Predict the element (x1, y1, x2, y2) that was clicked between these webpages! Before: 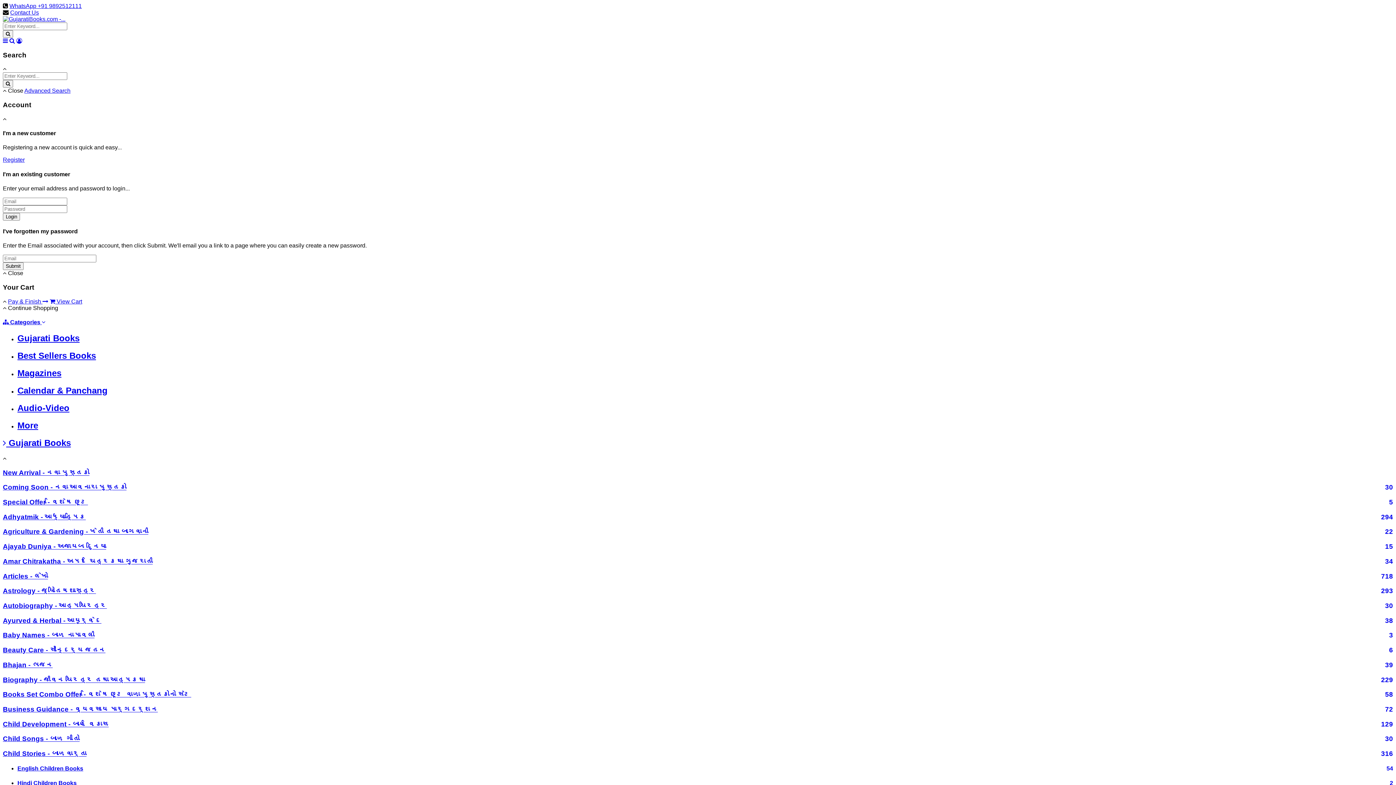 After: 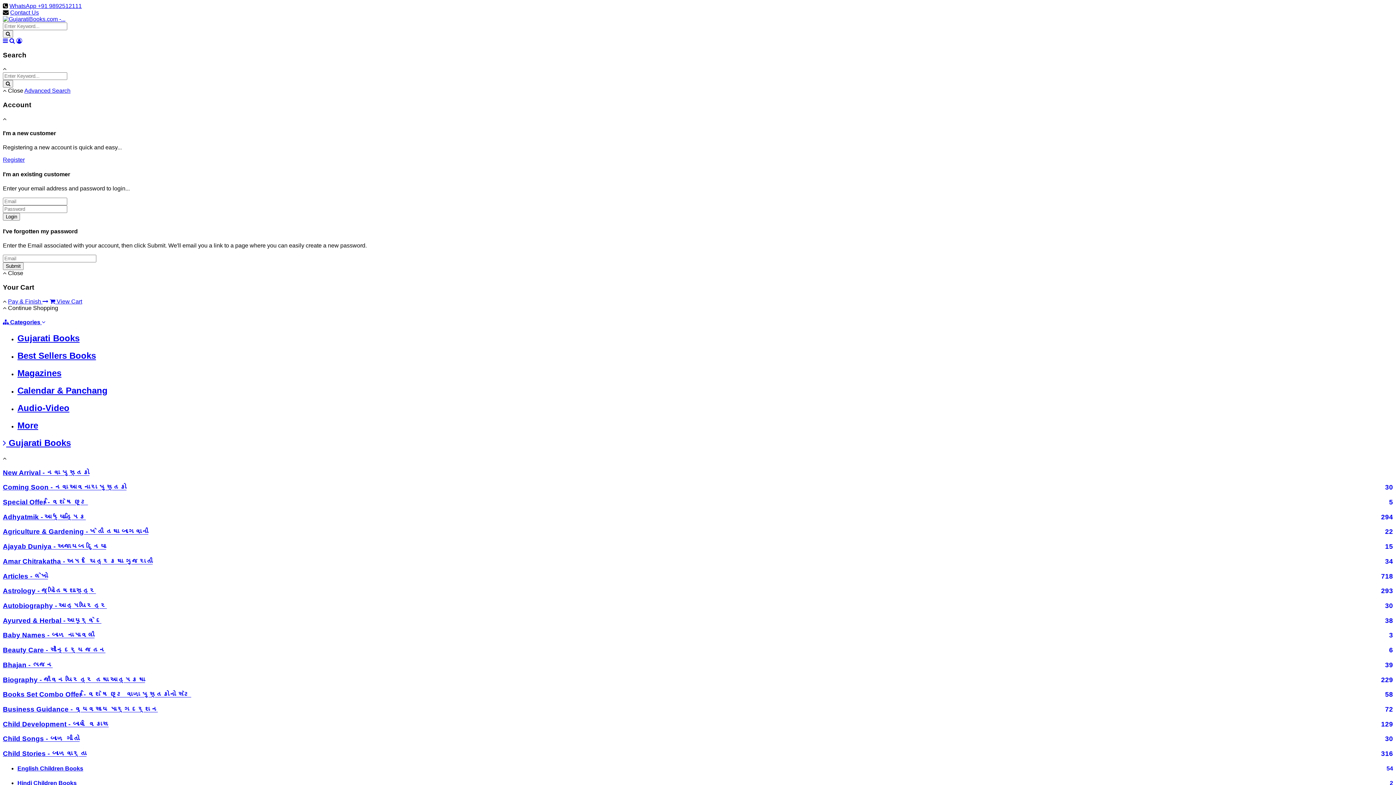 Action: bbox: (2, 676, 1393, 684) label: Biography - જીવન ચરિત્ર તથા આત્મકથા
229